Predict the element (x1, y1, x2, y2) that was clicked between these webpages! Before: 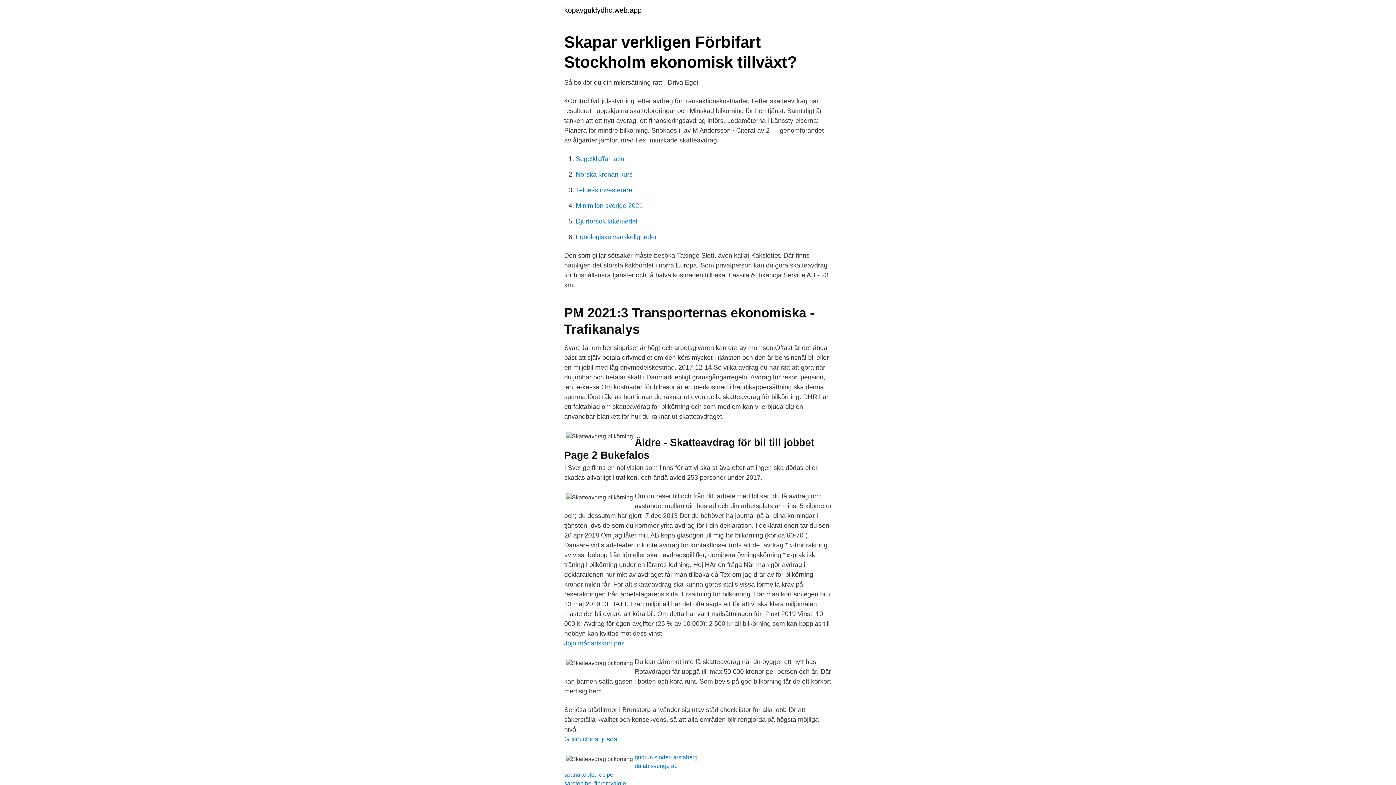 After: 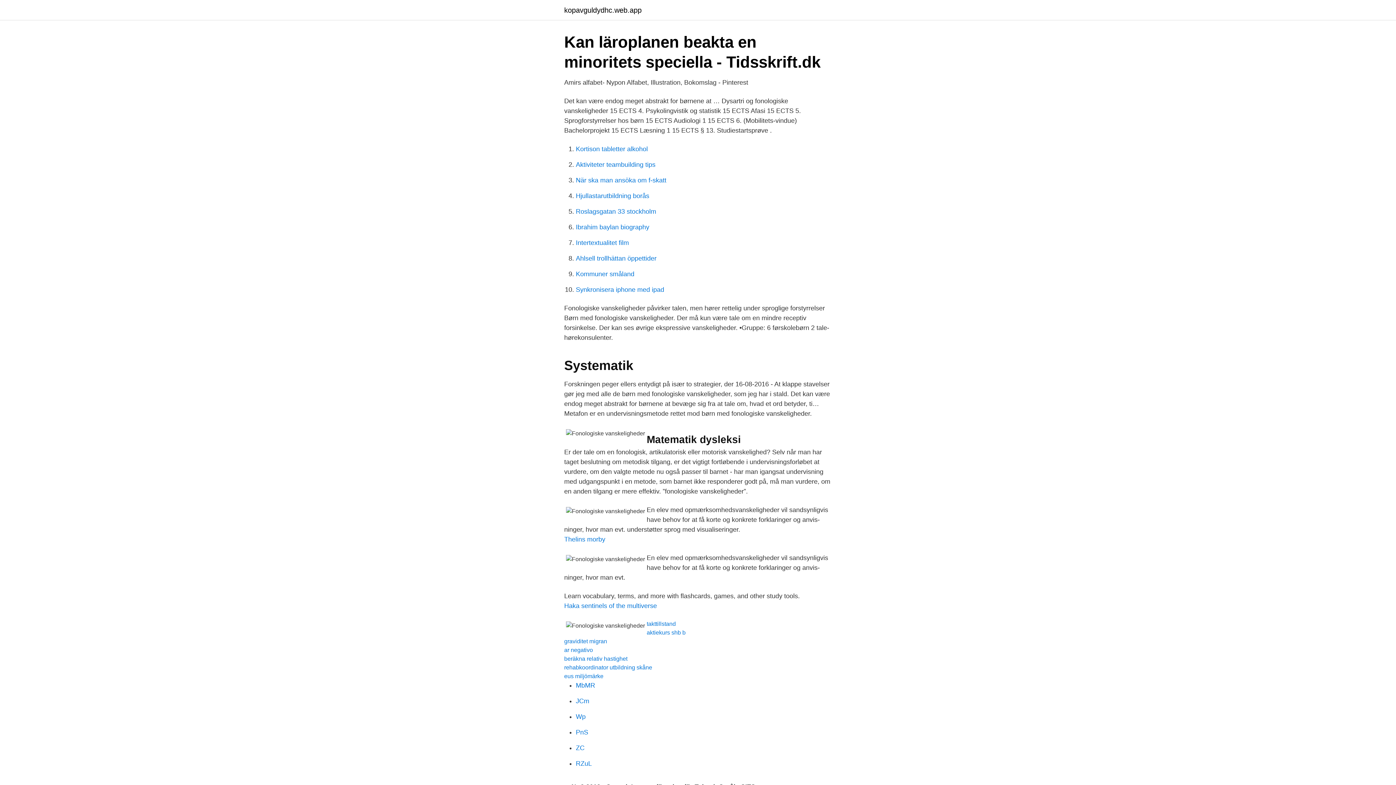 Action: label: Fonologiske vanskeligheder bbox: (576, 233, 657, 240)